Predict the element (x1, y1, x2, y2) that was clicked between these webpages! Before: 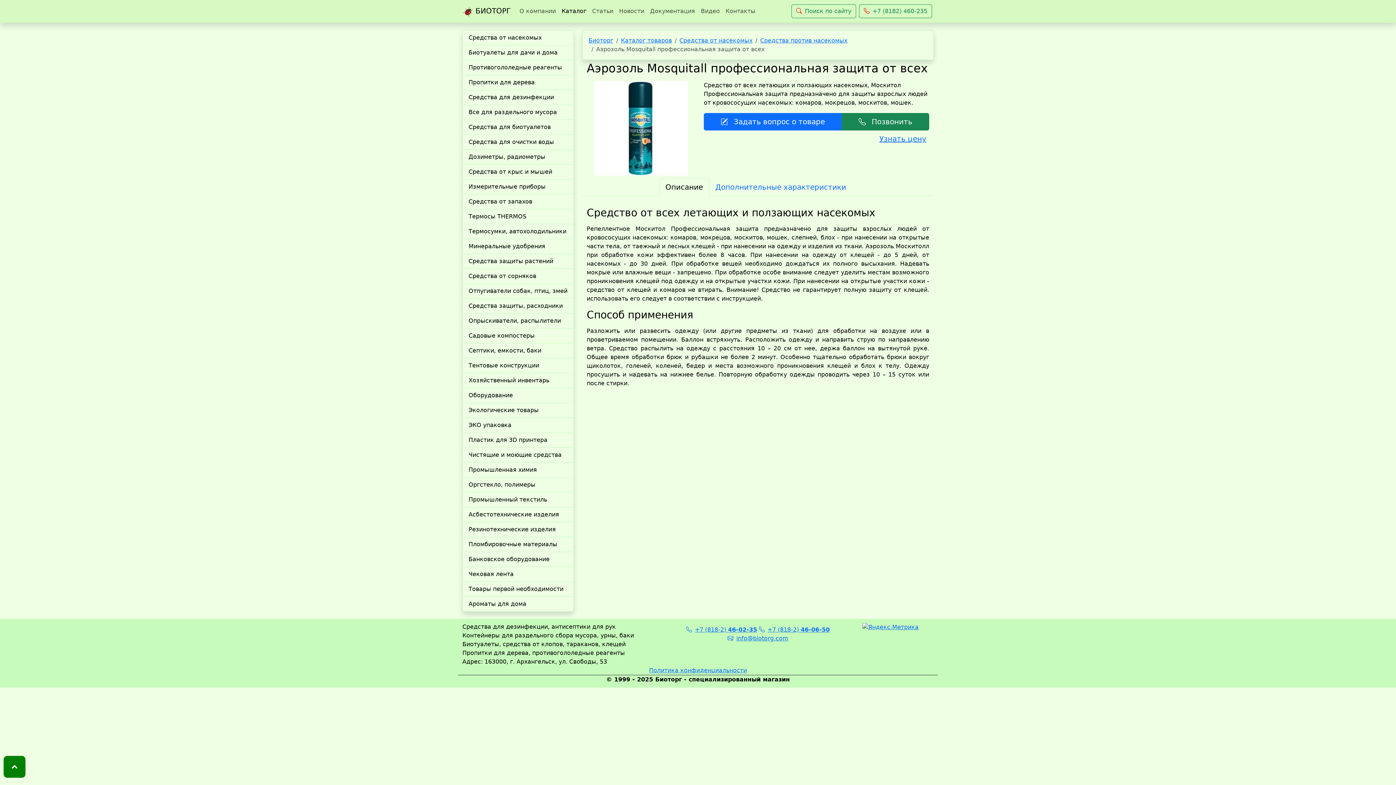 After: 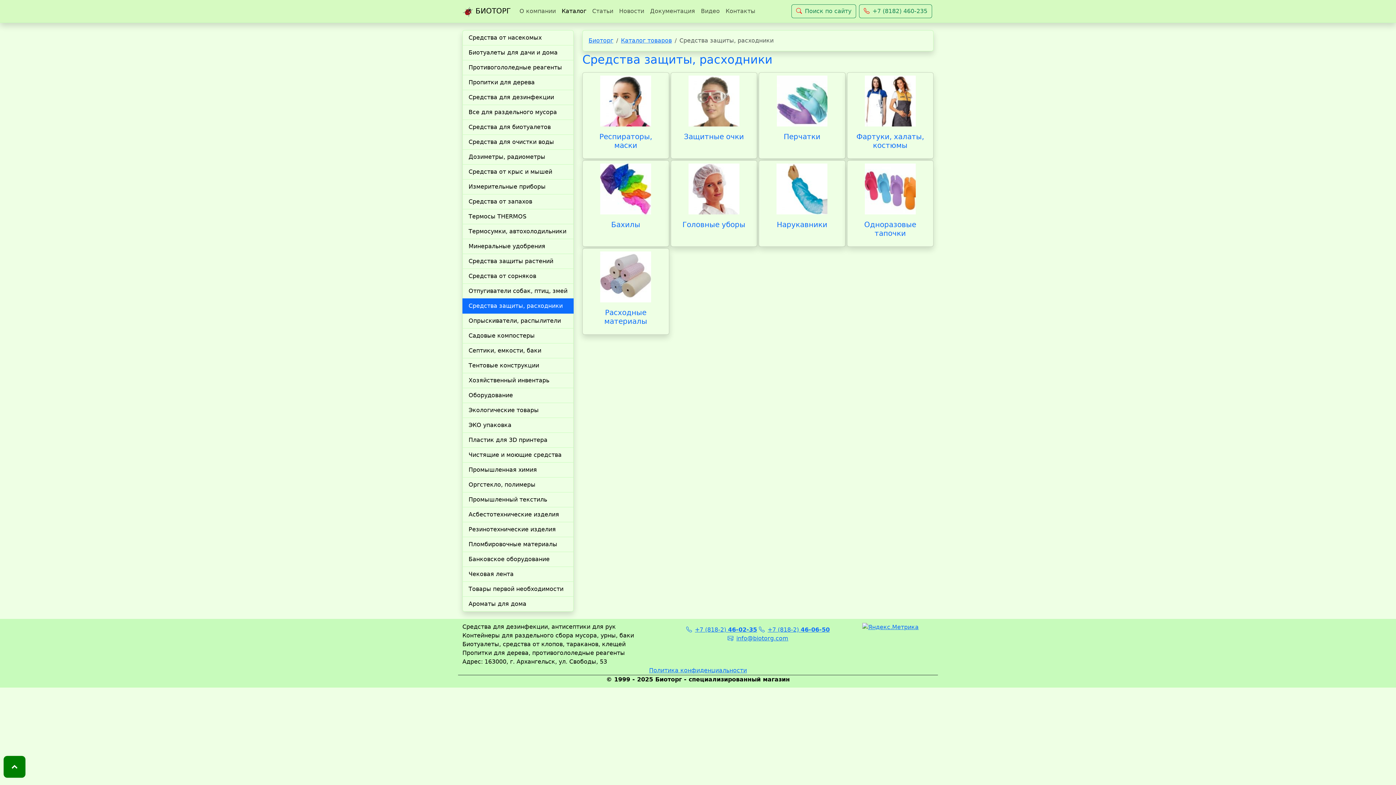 Action: bbox: (462, 298, 573, 313) label: Средства защиты, расходники